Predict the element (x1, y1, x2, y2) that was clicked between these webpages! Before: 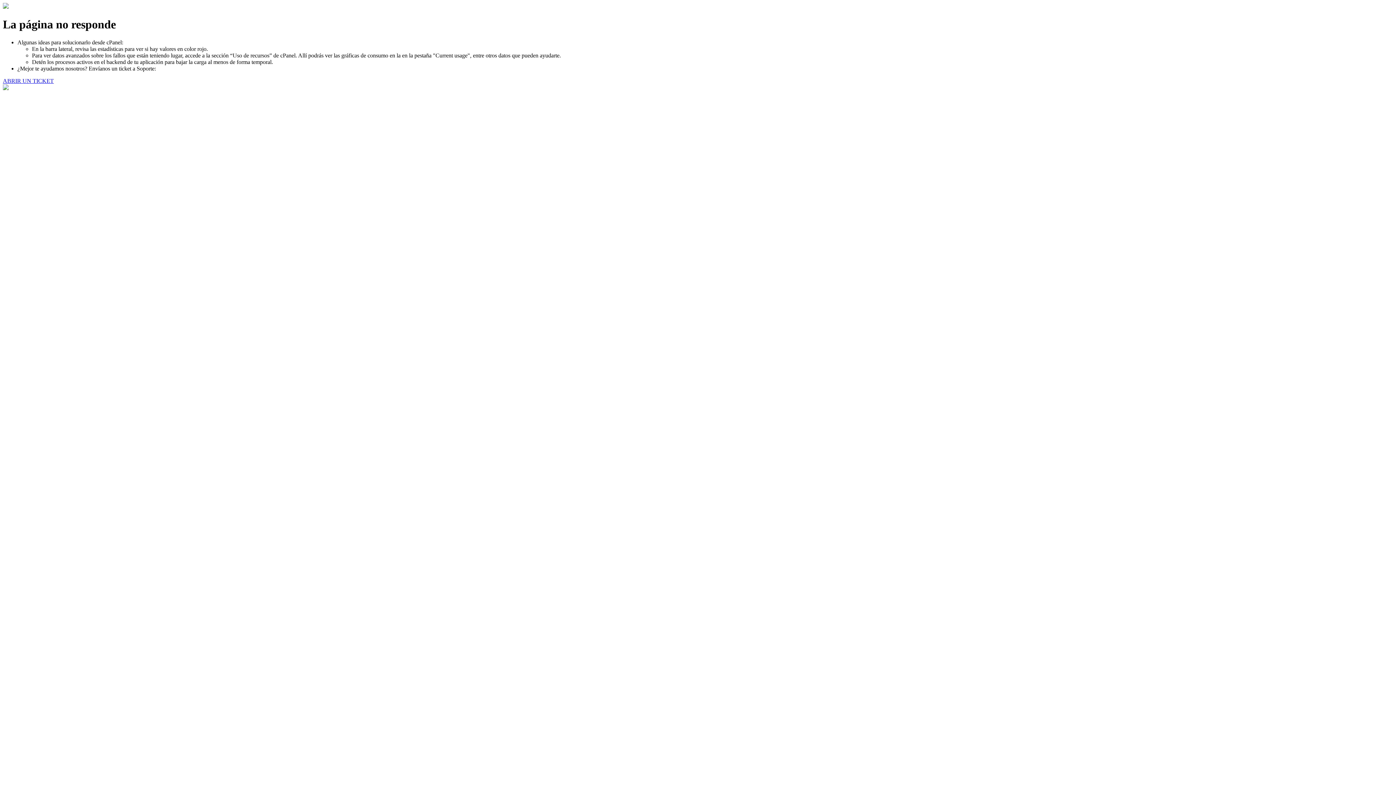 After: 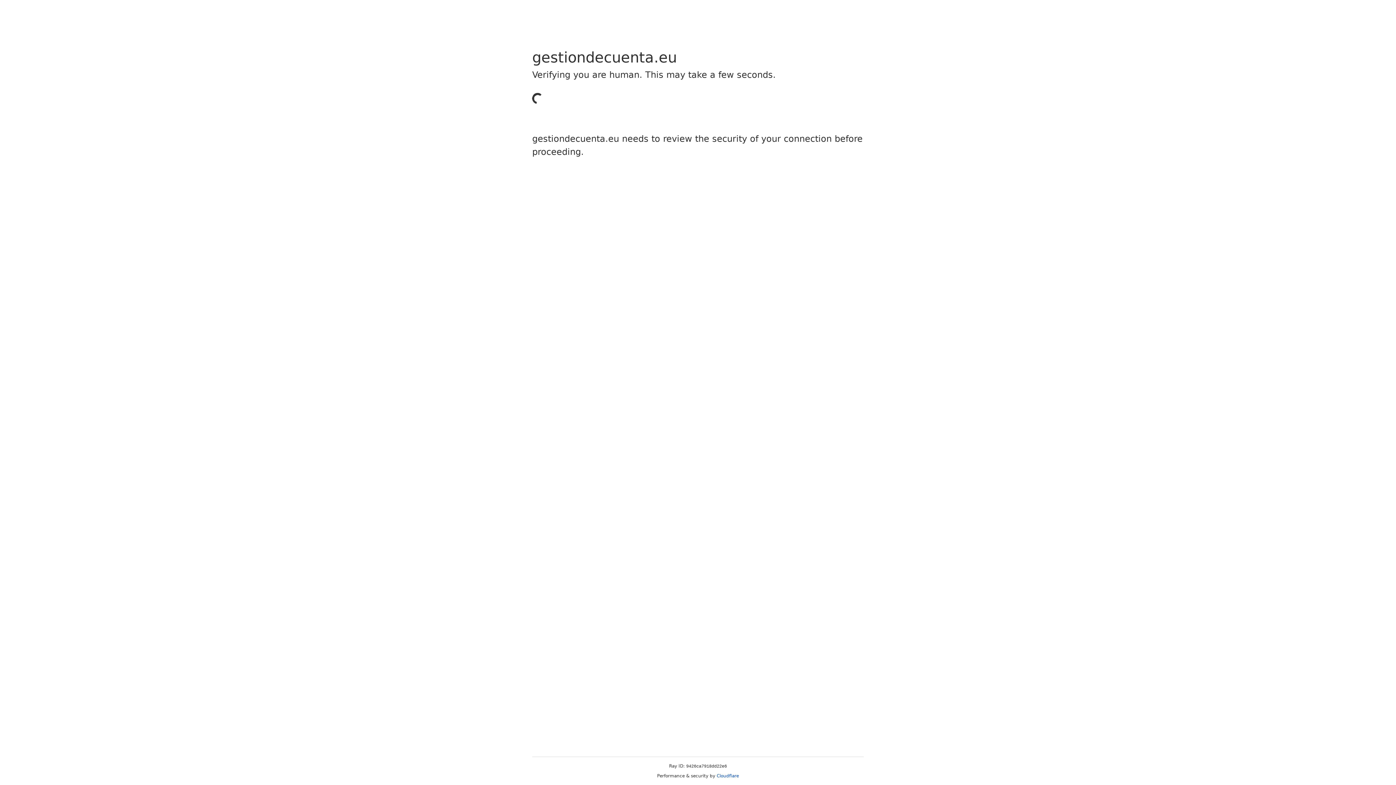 Action: bbox: (2, 77, 53, 83) label: ABRIR UN TICKET